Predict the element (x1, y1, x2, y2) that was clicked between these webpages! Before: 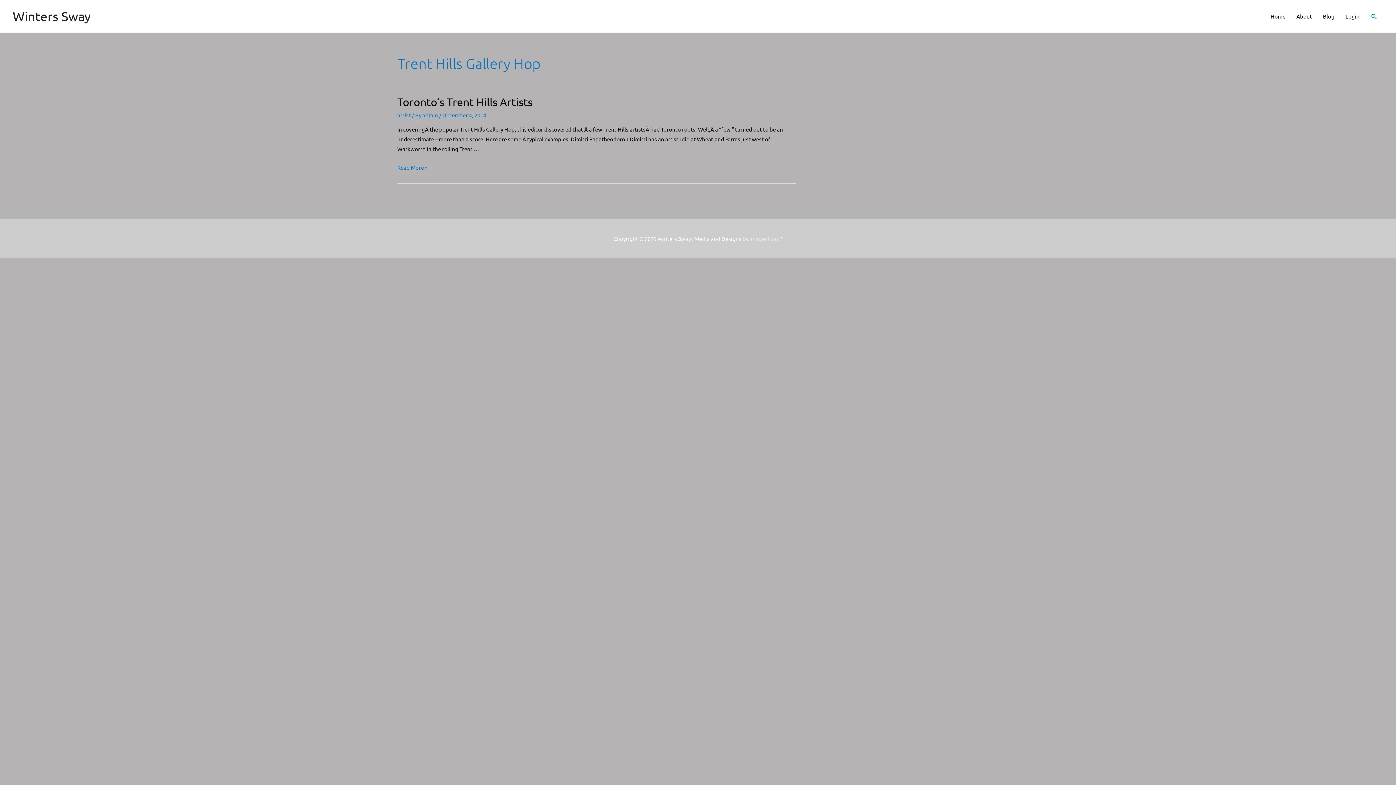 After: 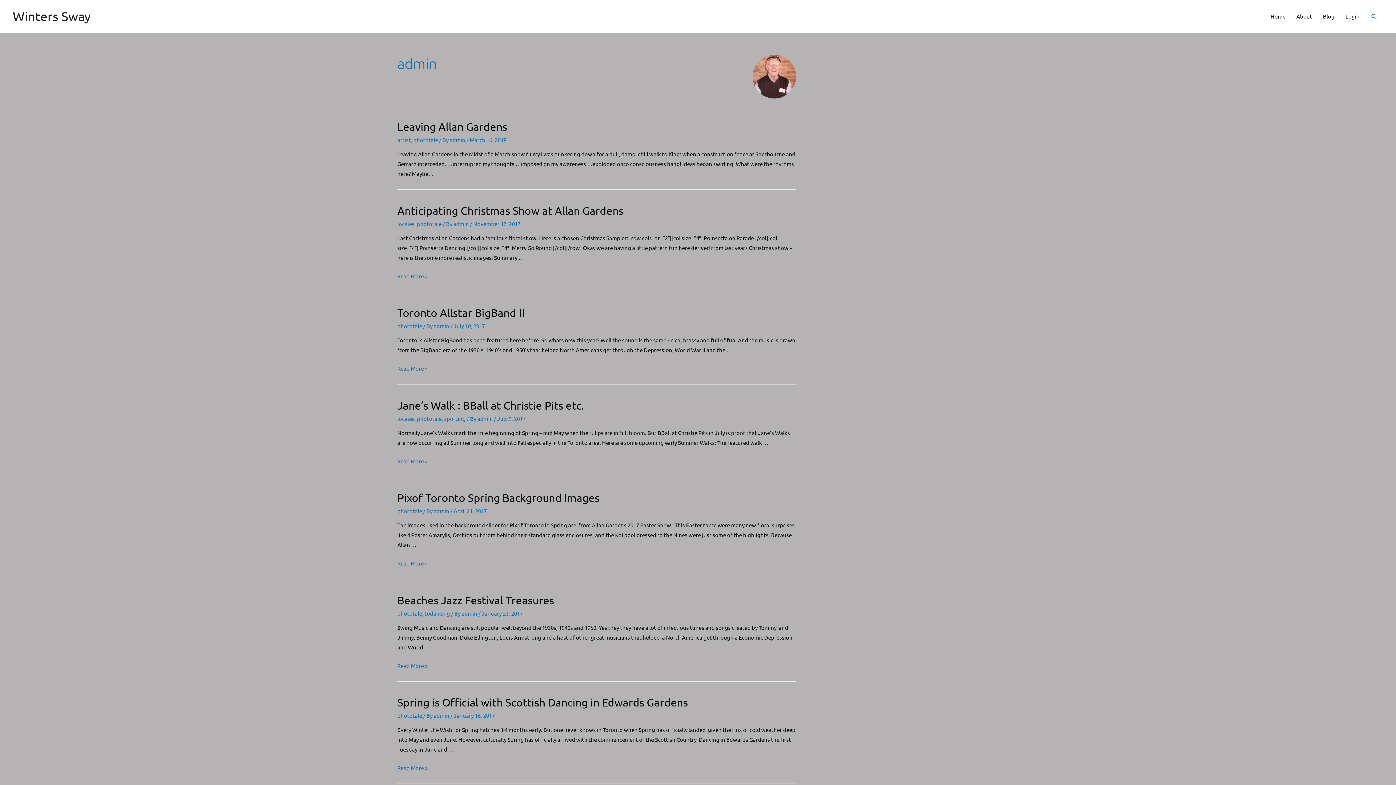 Action: label: admin  bbox: (422, 111, 439, 118)